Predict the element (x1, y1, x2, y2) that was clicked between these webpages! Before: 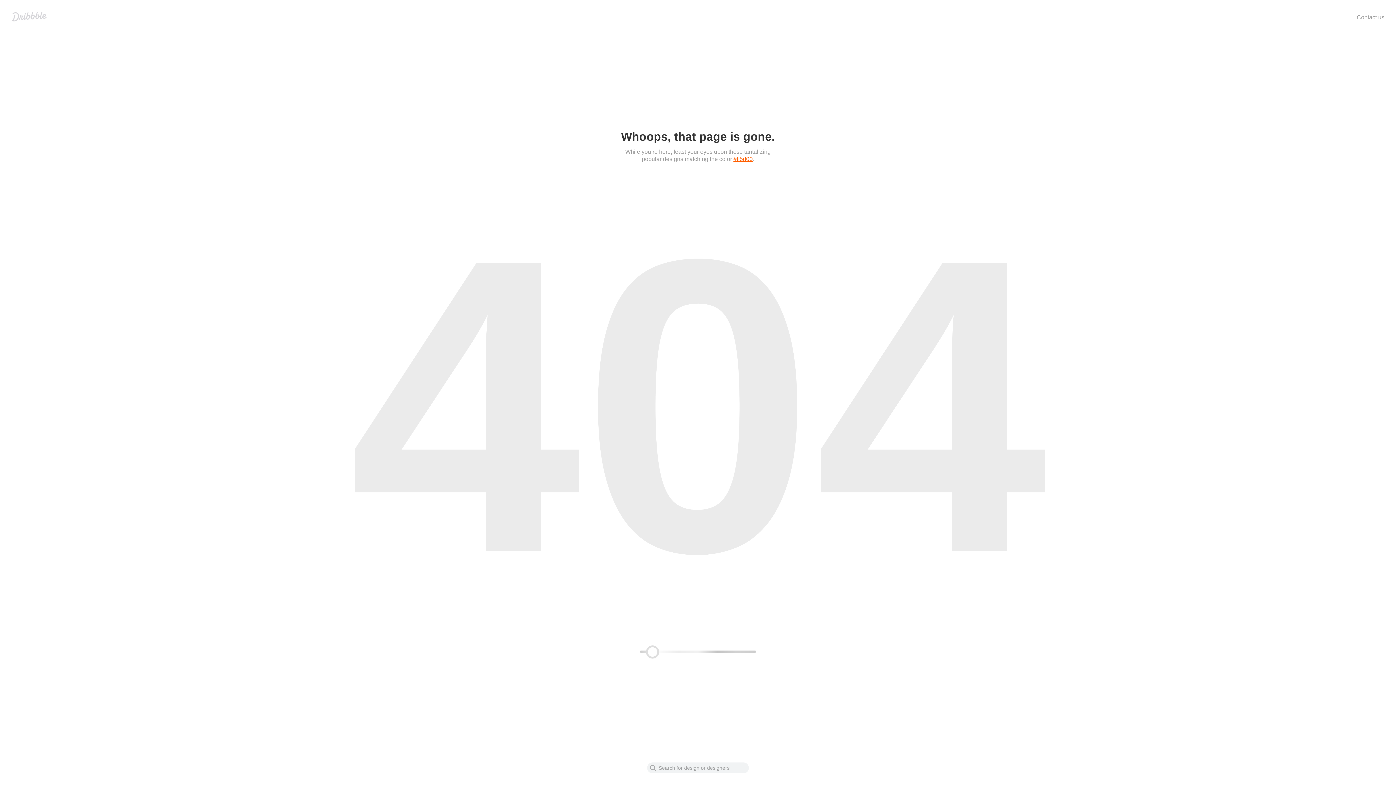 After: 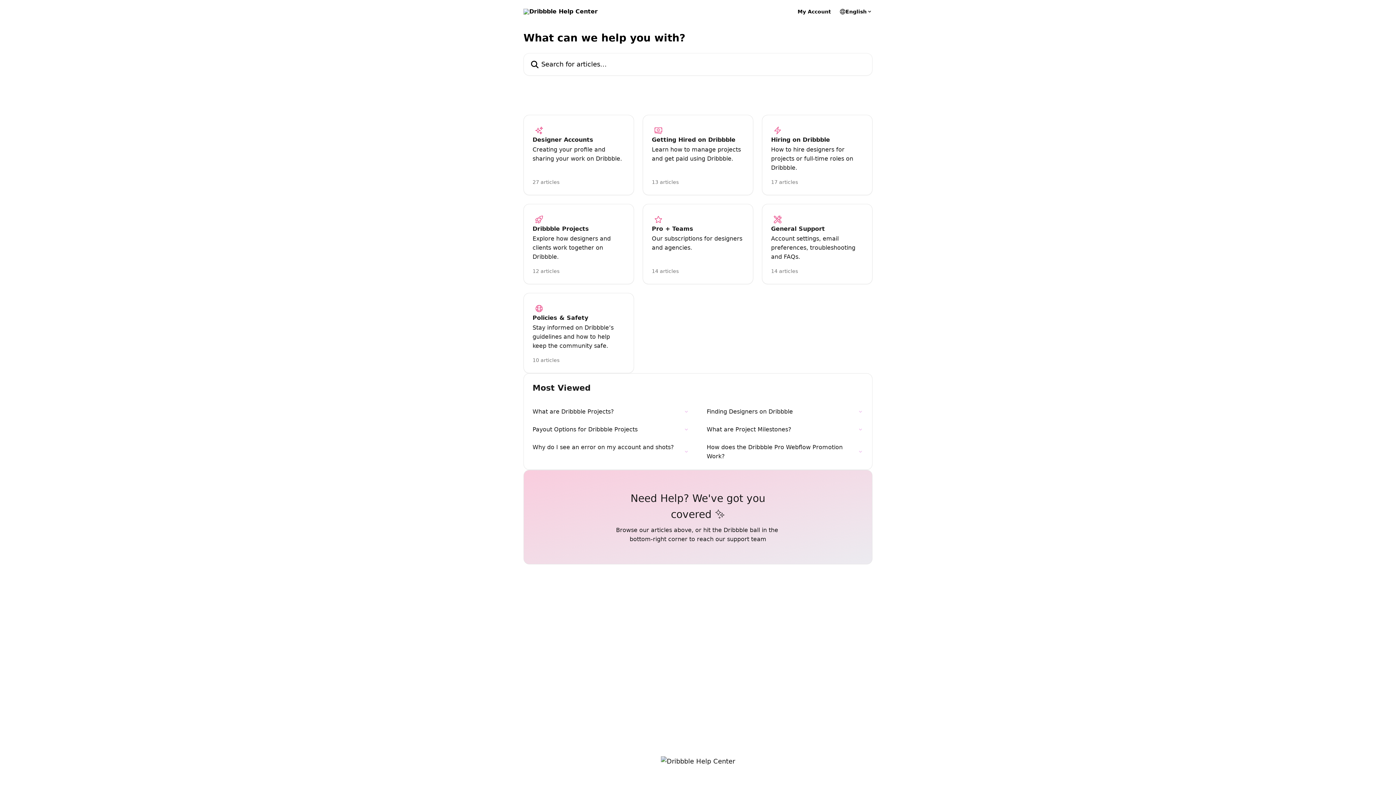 Action: bbox: (1357, 14, 1384, 20) label: Contact us